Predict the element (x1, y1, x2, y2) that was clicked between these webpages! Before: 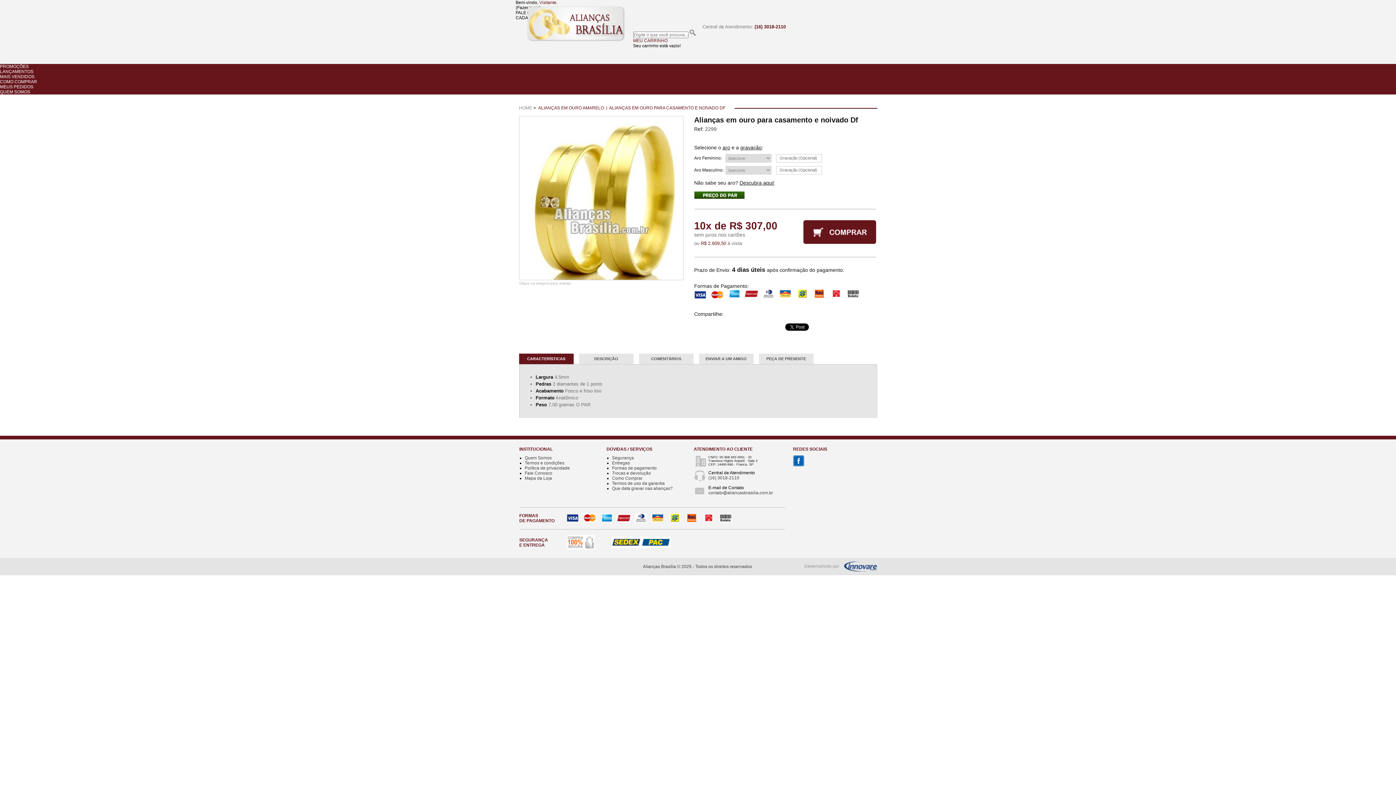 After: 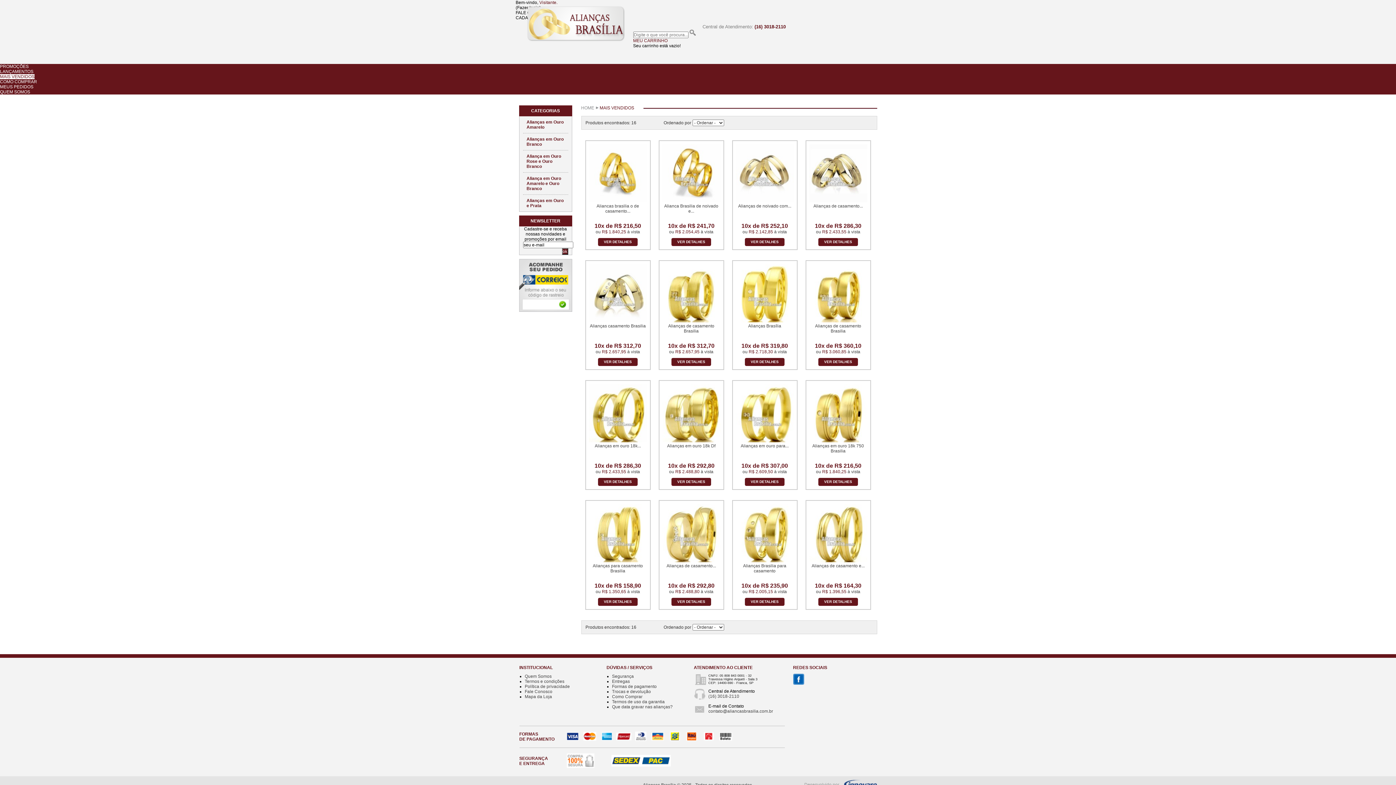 Action: label: MAIS VENDIDOS bbox: (0, 74, 34, 79)